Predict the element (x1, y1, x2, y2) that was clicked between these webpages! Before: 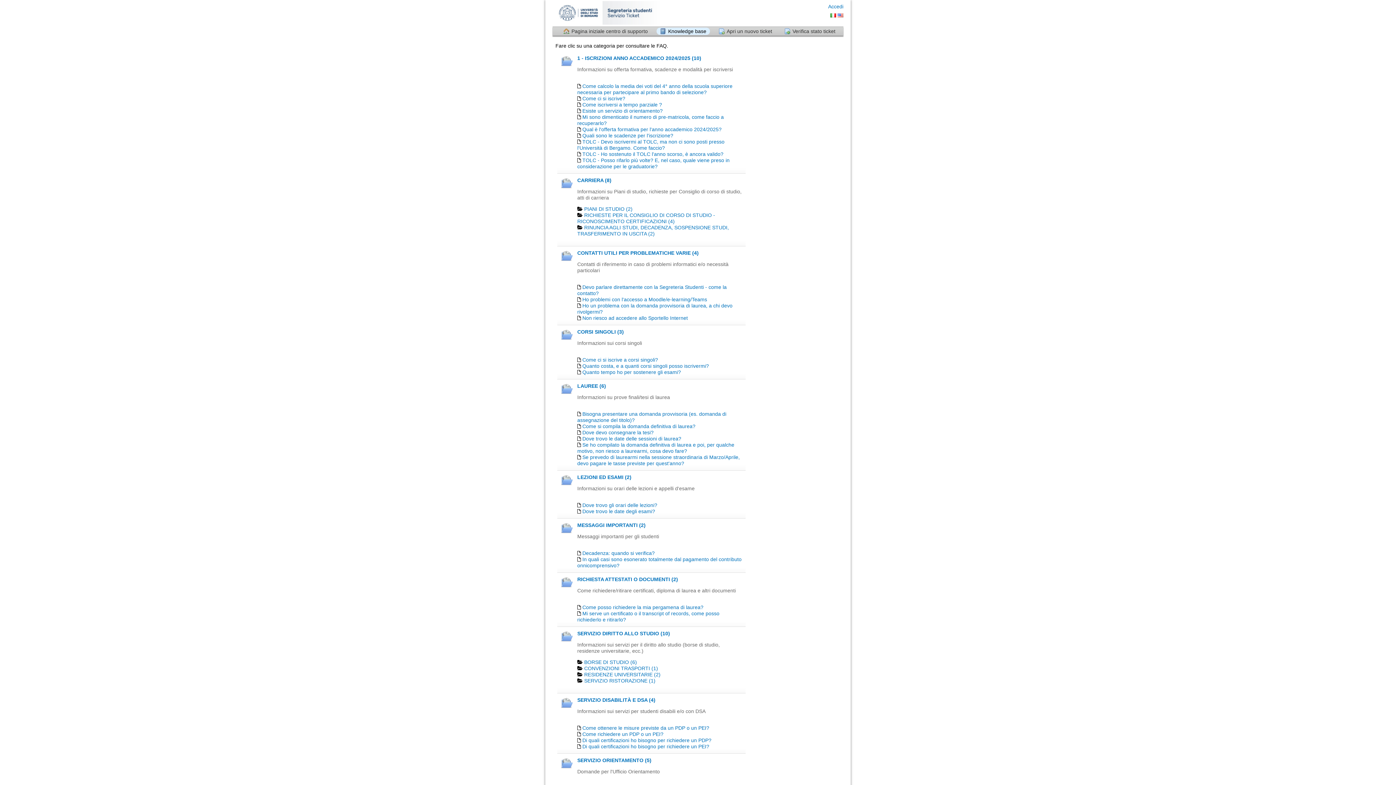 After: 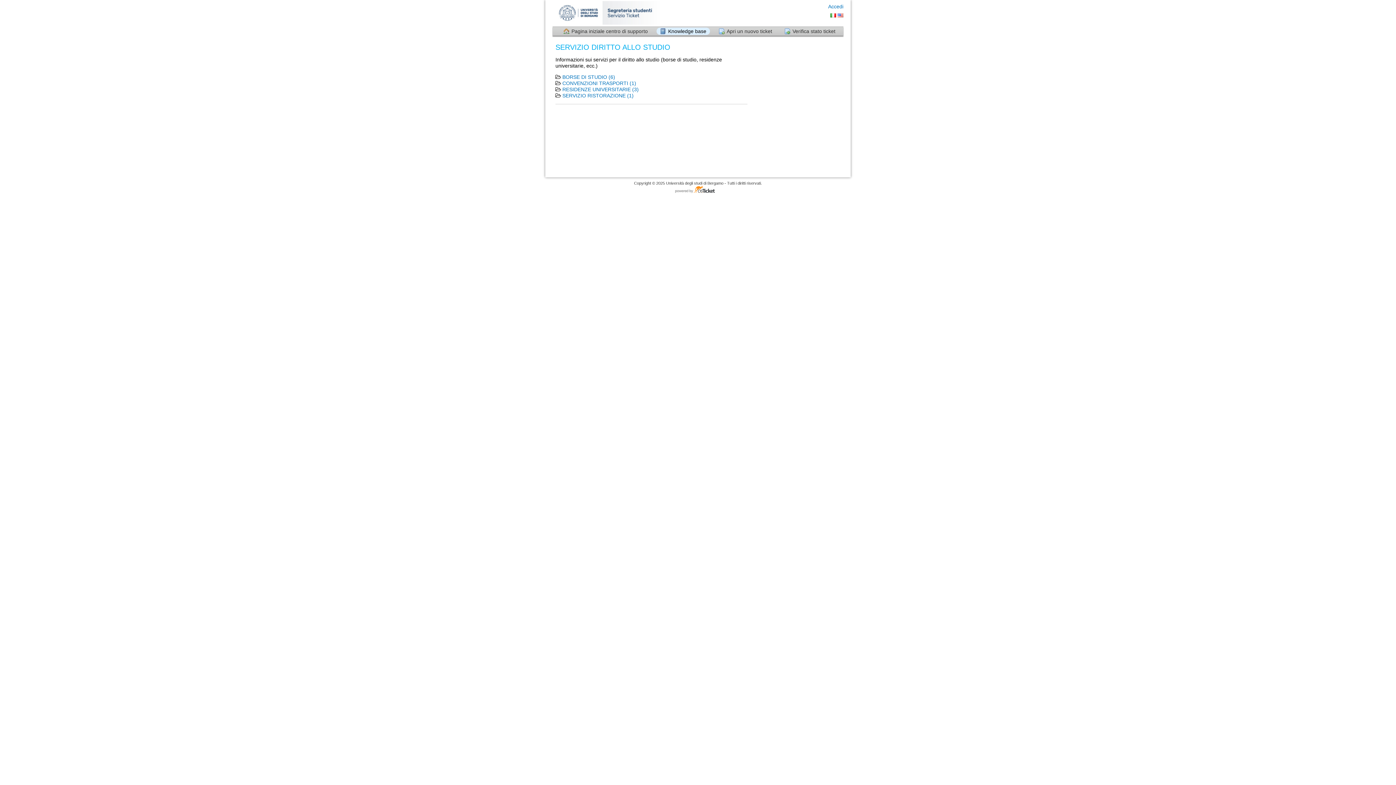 Action: label: SERVIZIO DIRITTO ALLO STUDIO (10) bbox: (577, 630, 670, 636)